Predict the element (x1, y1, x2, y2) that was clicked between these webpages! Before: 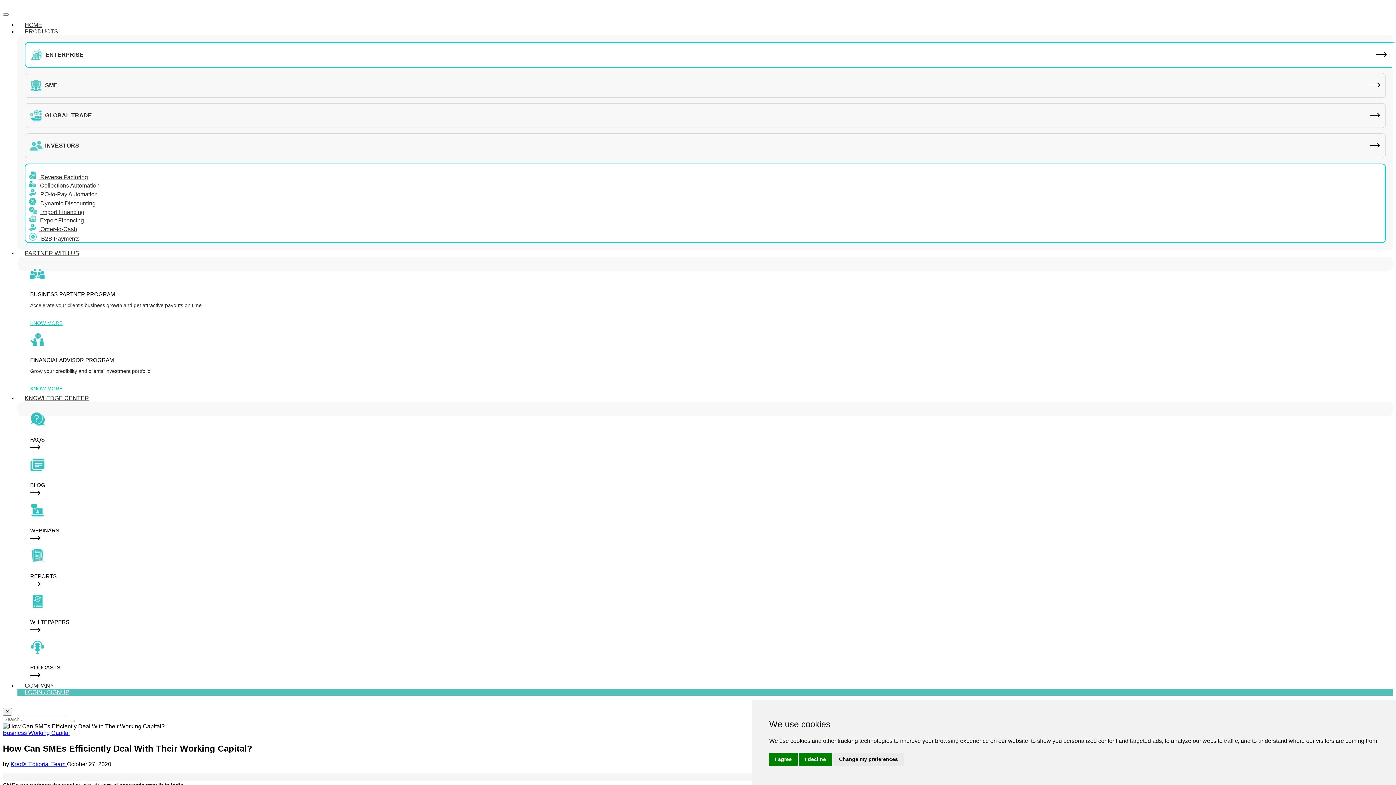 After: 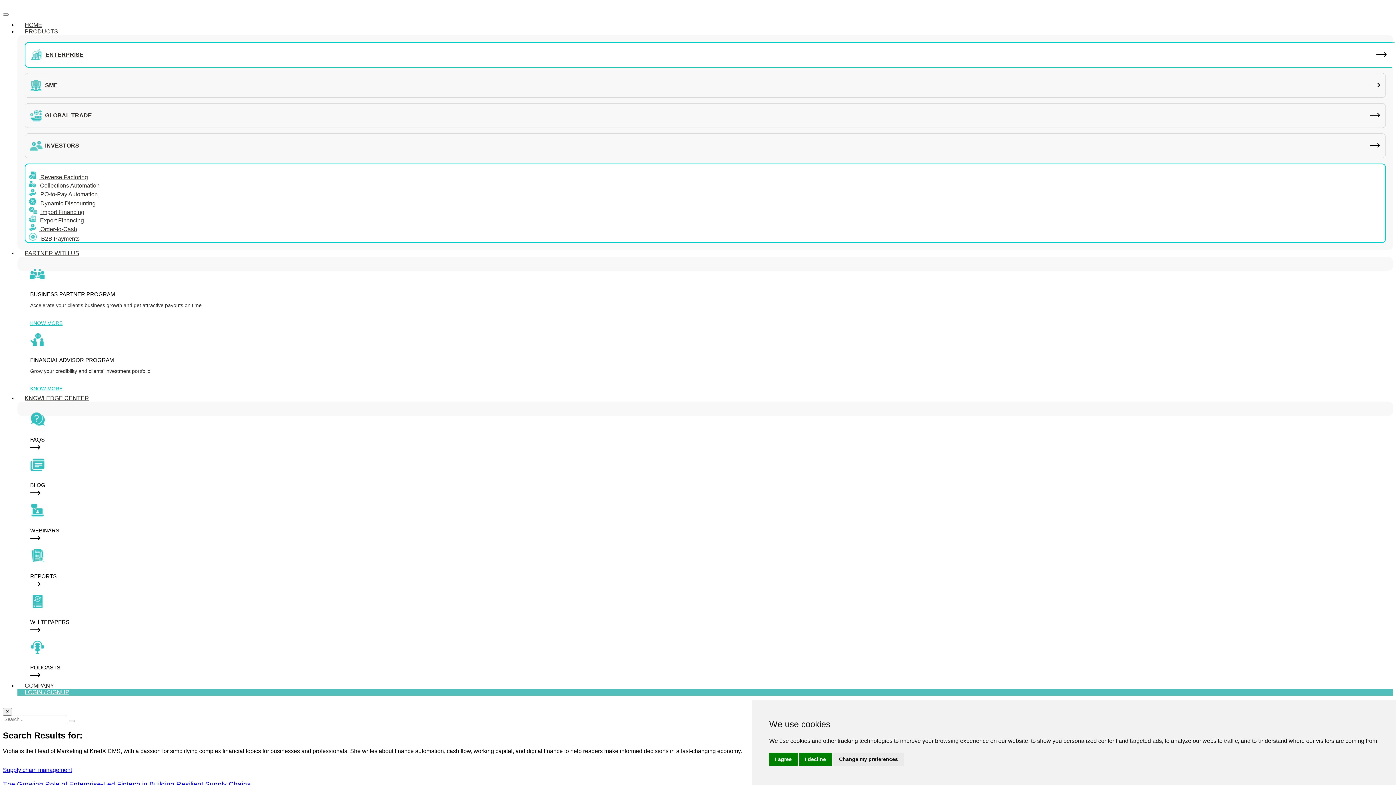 Action: label: search-button bbox: (68, 720, 74, 722)